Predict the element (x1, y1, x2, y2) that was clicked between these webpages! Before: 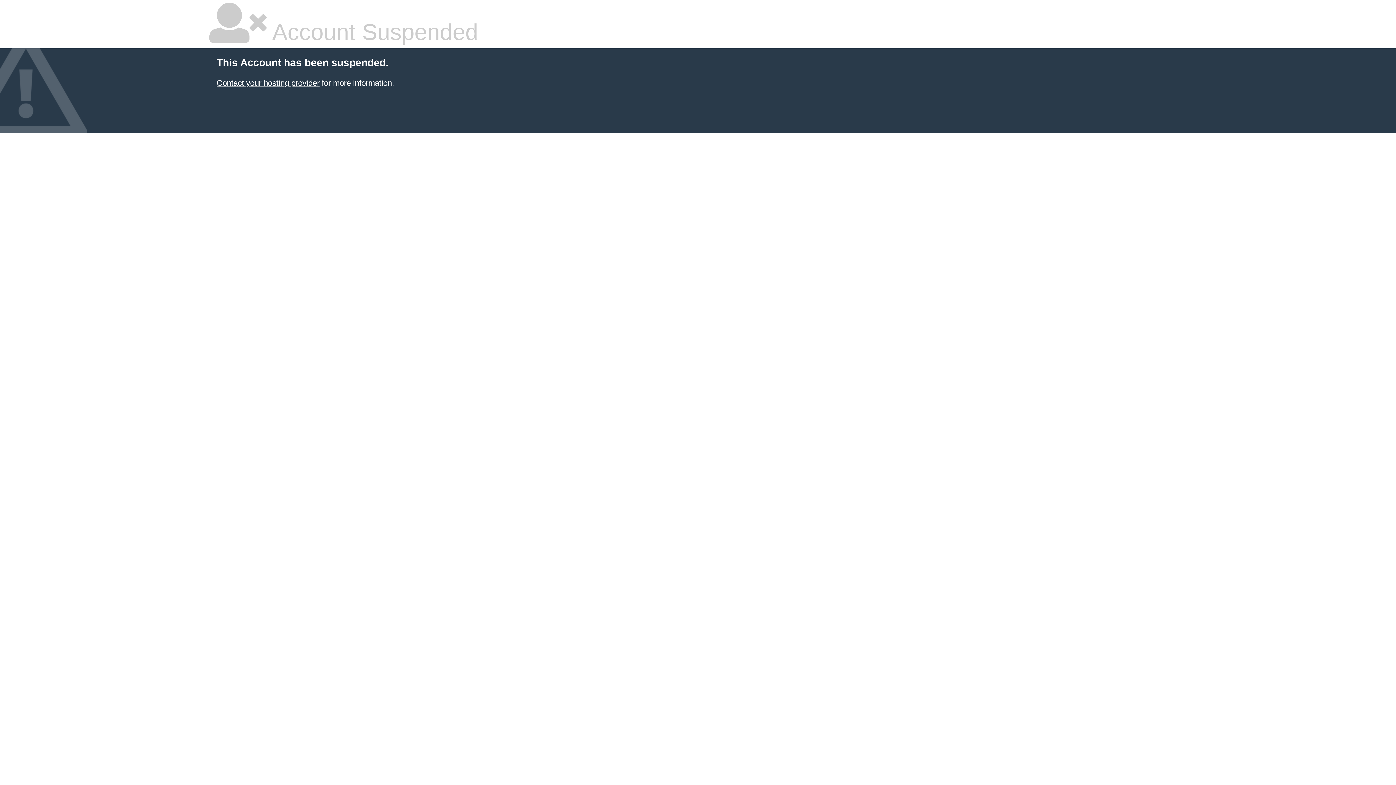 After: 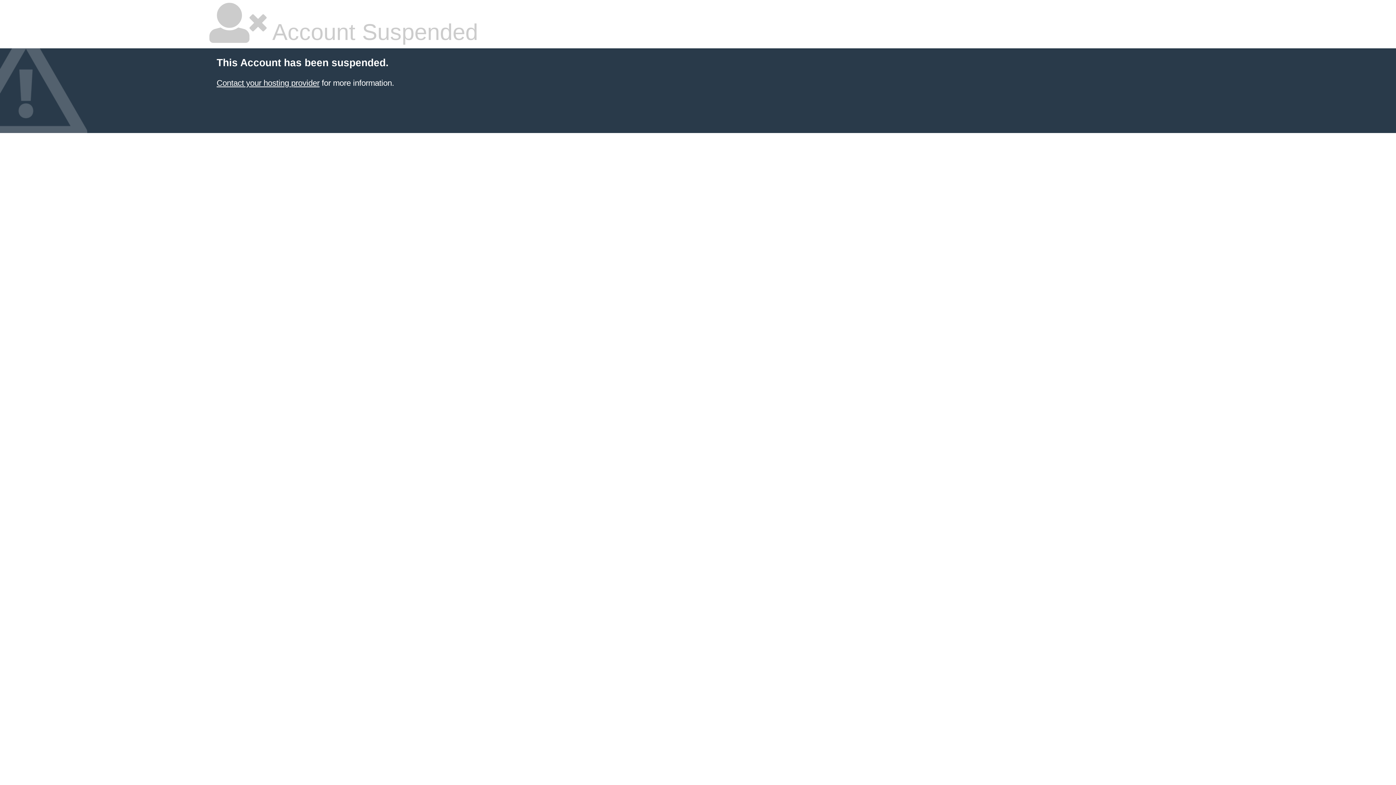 Action: label: Contact your hosting provider bbox: (216, 78, 319, 87)